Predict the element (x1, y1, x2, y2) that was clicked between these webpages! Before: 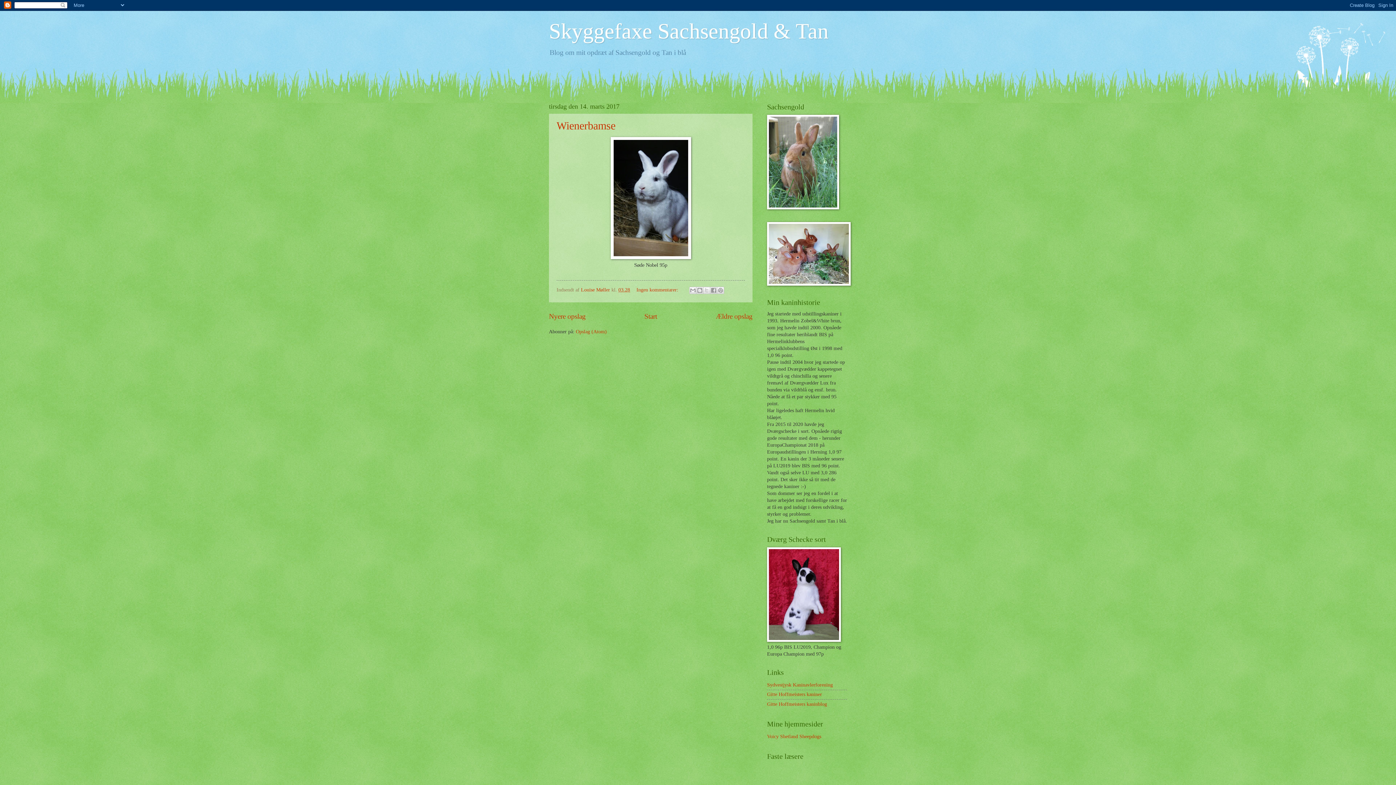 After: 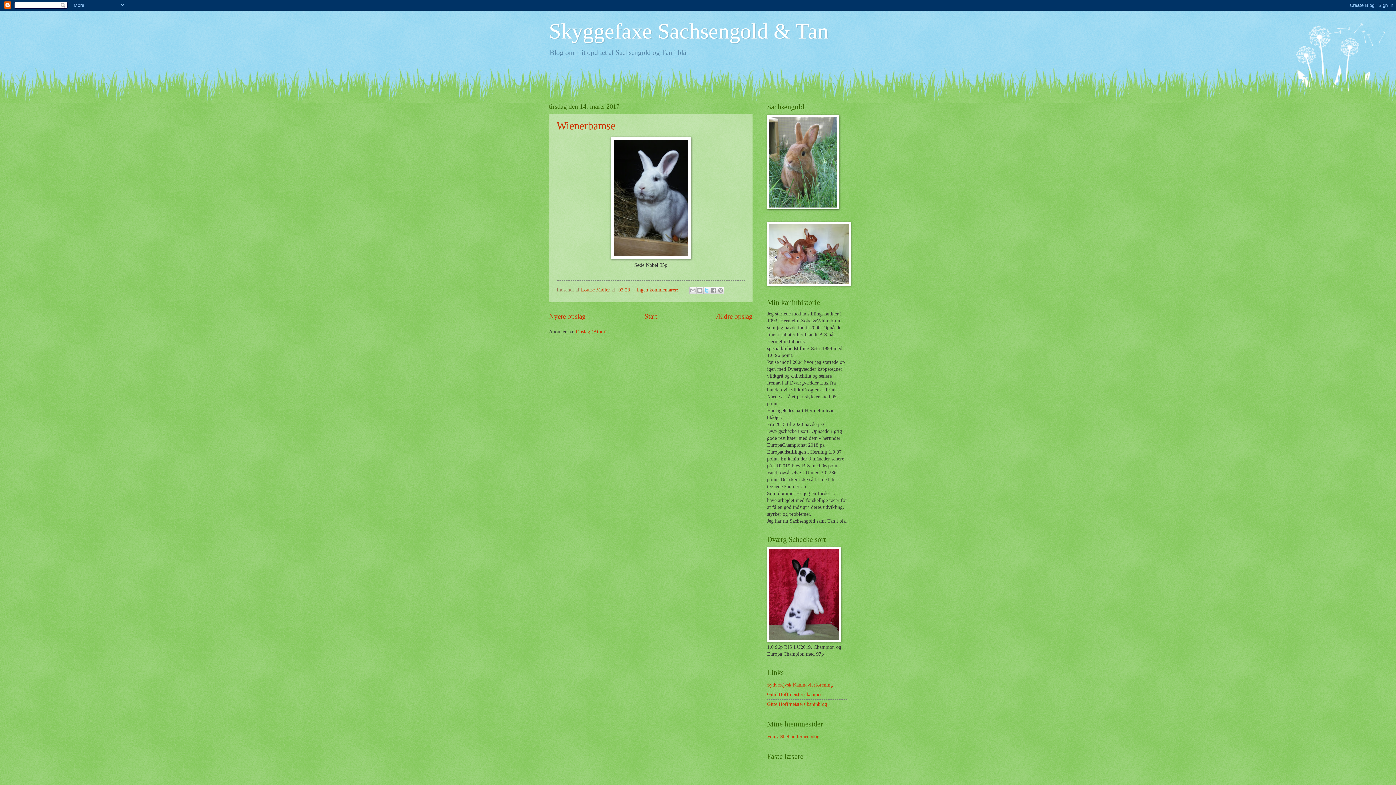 Action: bbox: (703, 286, 710, 294) label: Del på X